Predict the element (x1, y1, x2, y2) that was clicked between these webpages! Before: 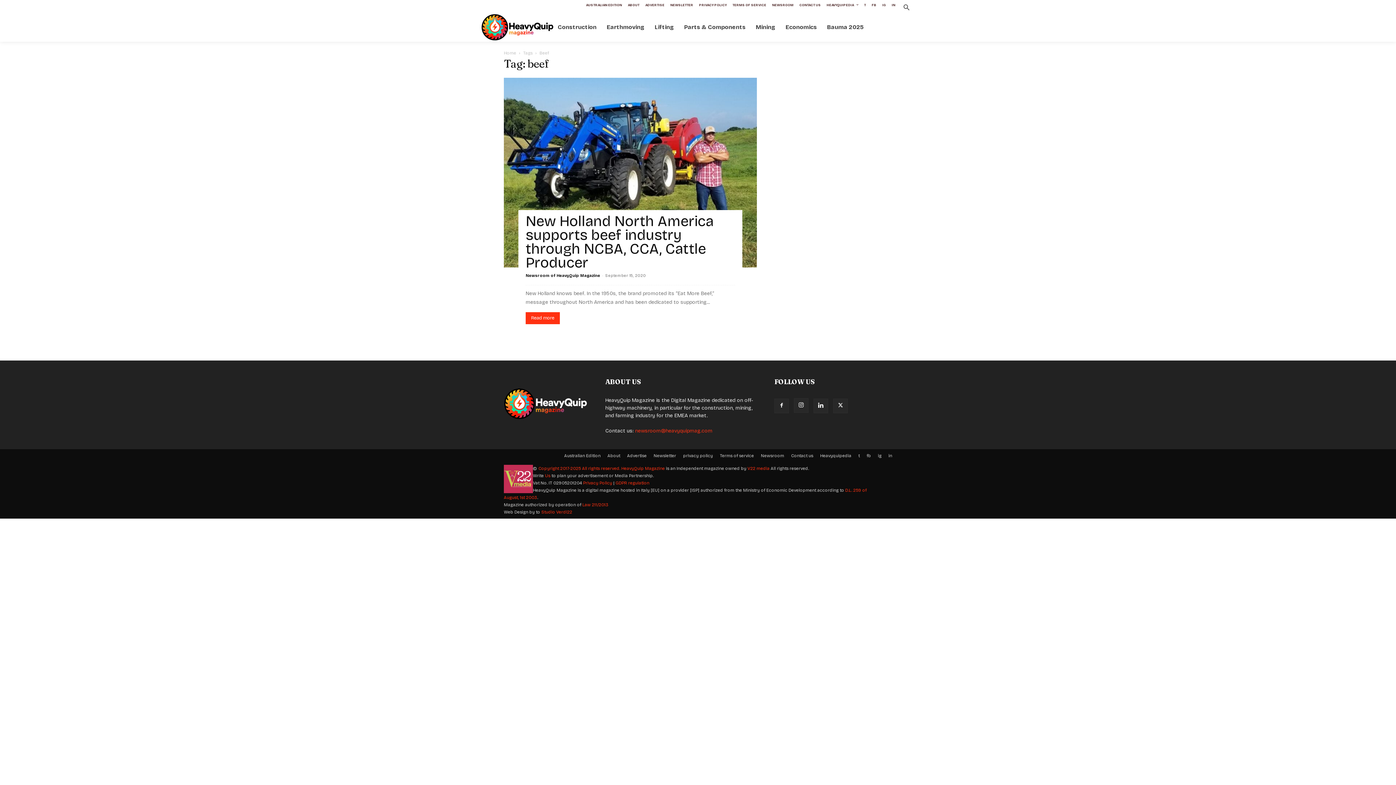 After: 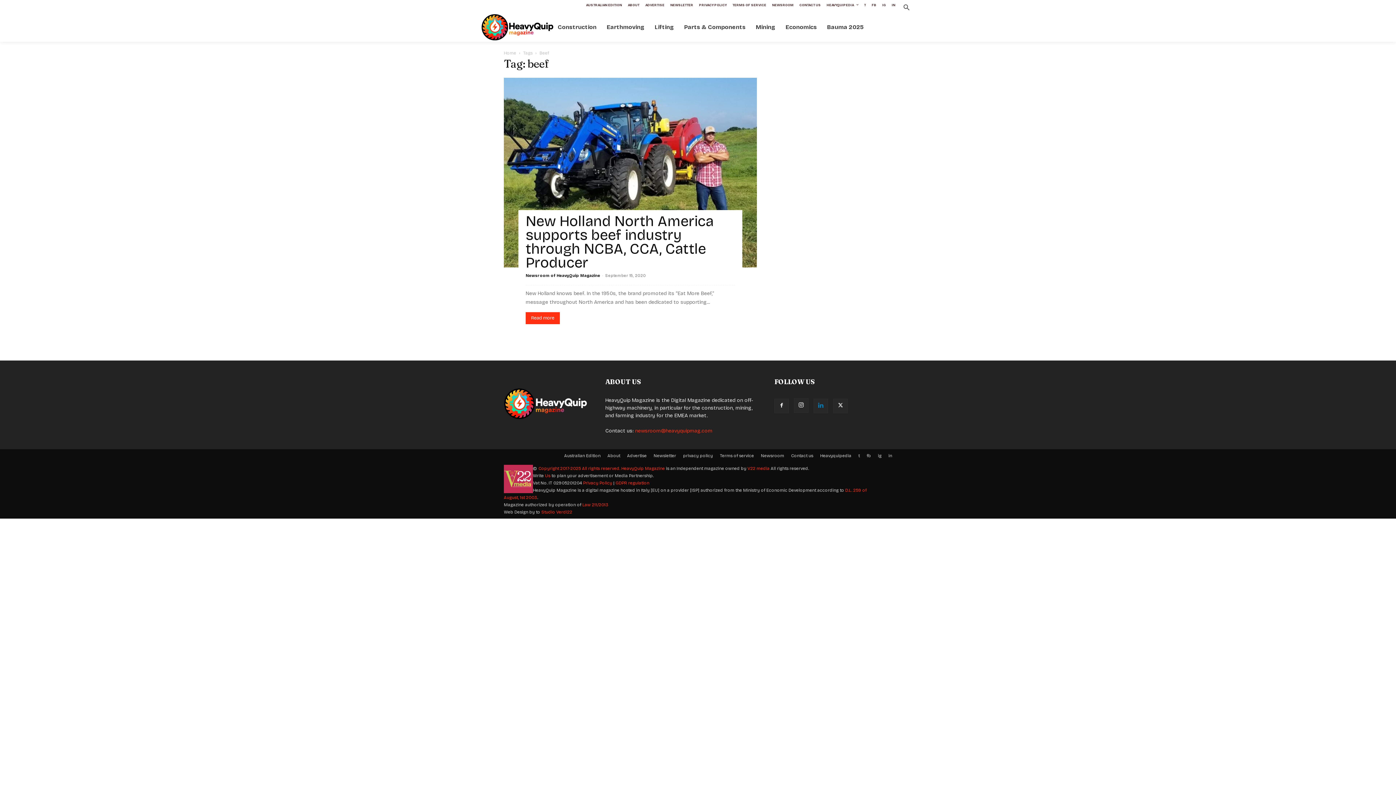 Action: bbox: (813, 398, 828, 413)